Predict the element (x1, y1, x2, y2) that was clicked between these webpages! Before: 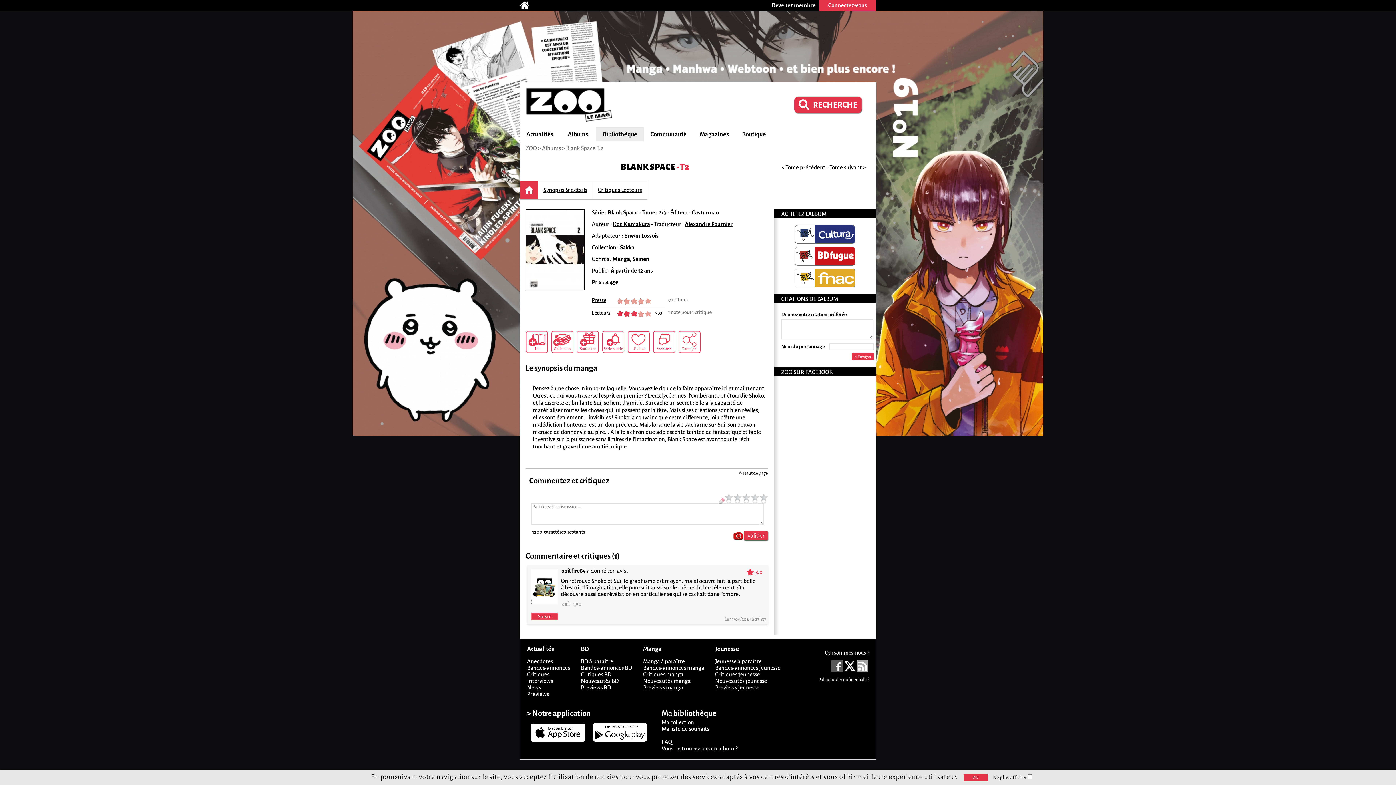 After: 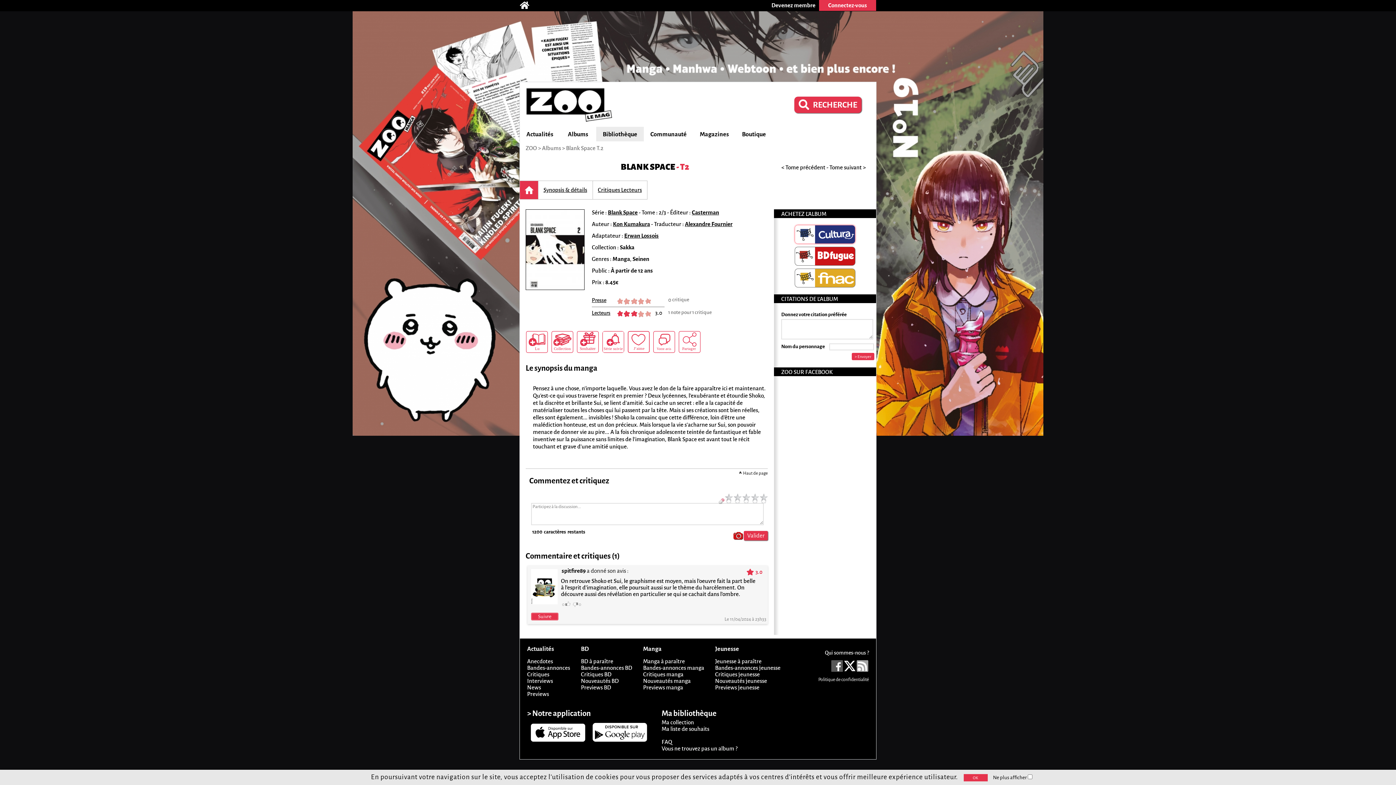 Action: bbox: (795, 225, 855, 243)